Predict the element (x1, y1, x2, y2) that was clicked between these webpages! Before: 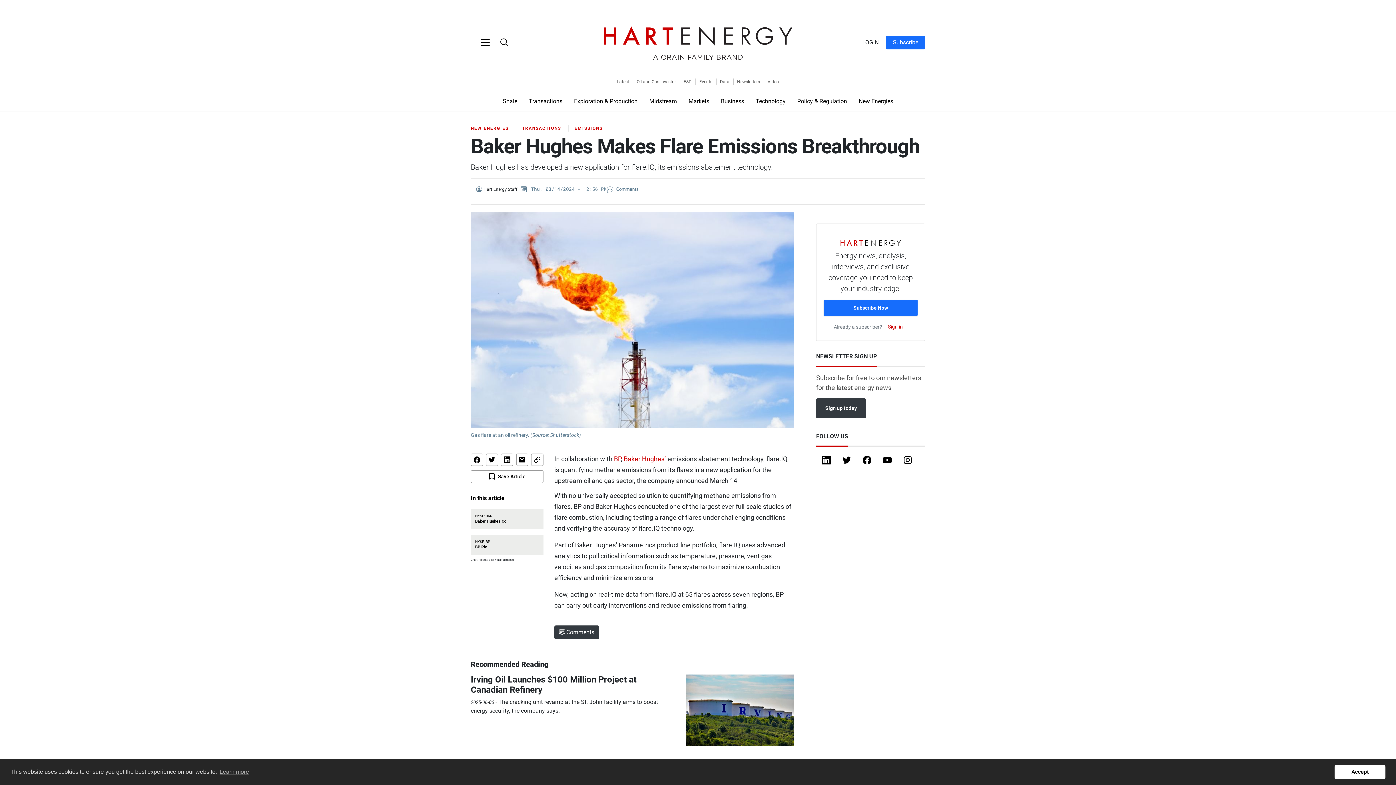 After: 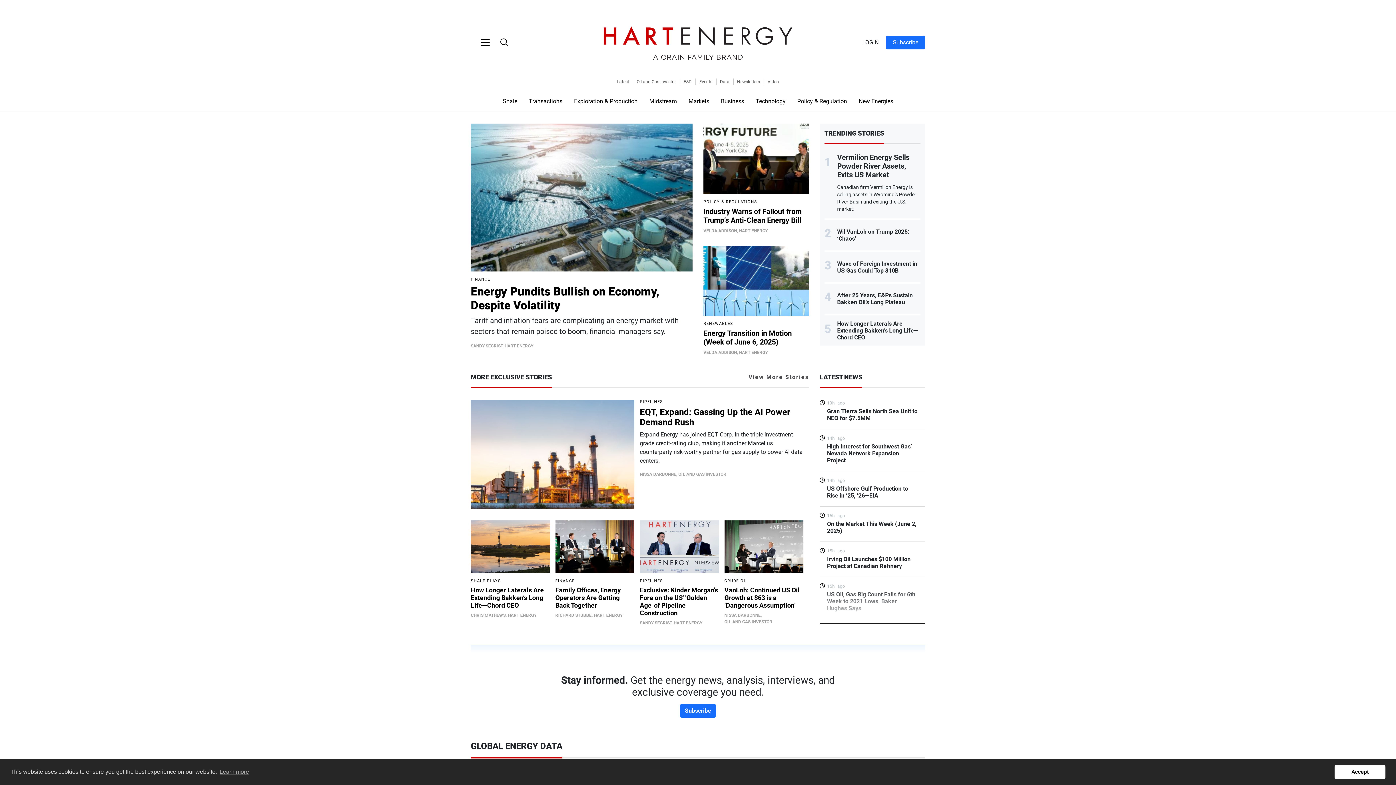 Action: bbox: (587, -17, 809, 75)